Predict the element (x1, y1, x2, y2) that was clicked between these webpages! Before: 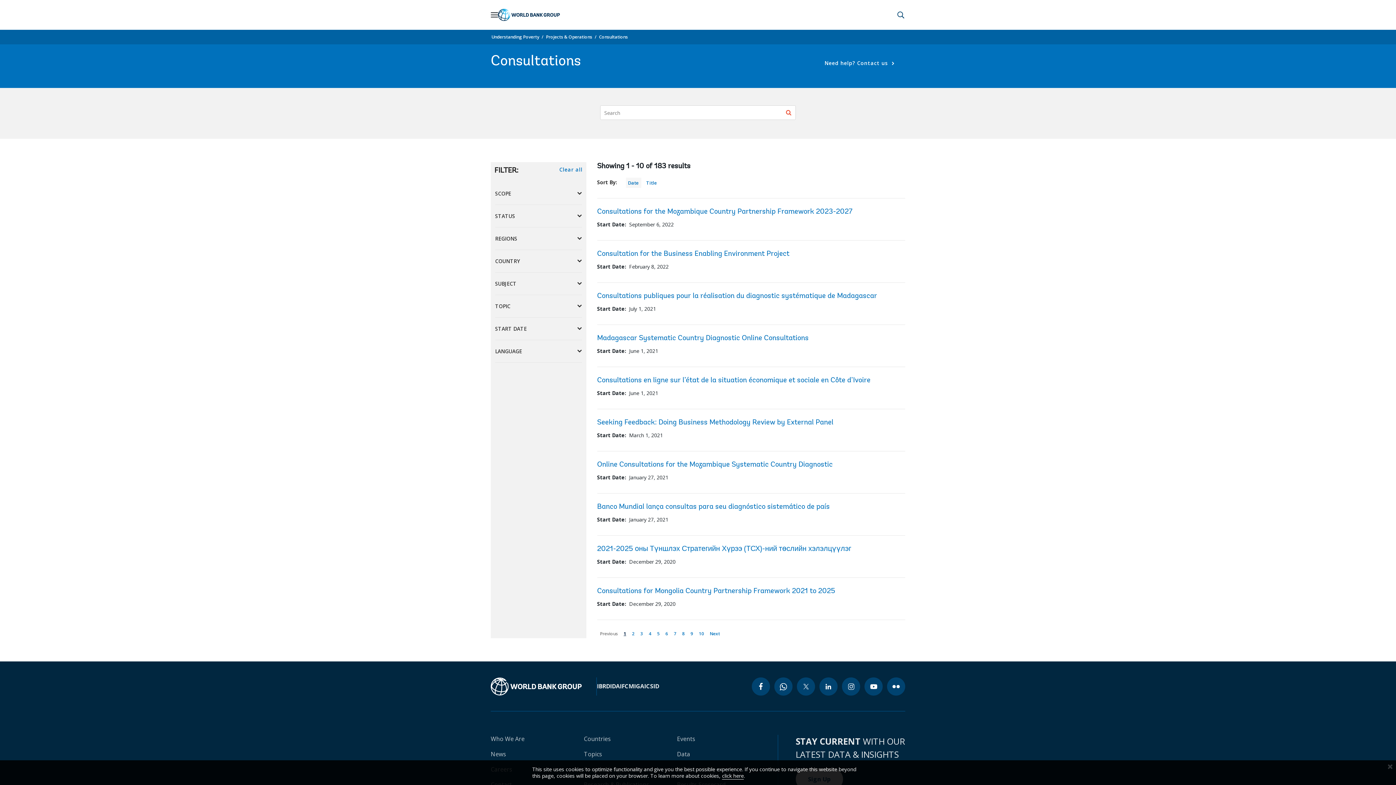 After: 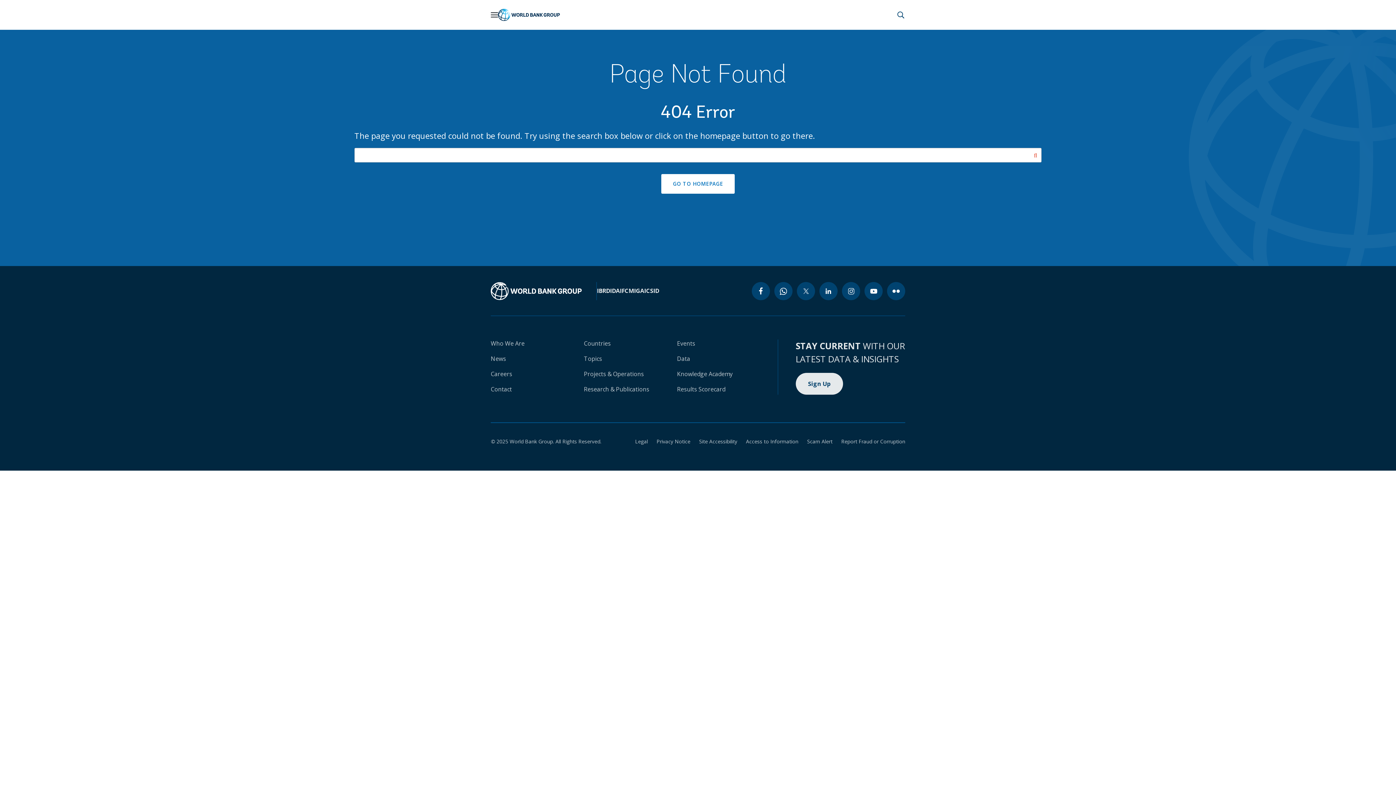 Action: bbox: (597, 250, 789, 257) label: Consultation for the Business Enabling Environment Project